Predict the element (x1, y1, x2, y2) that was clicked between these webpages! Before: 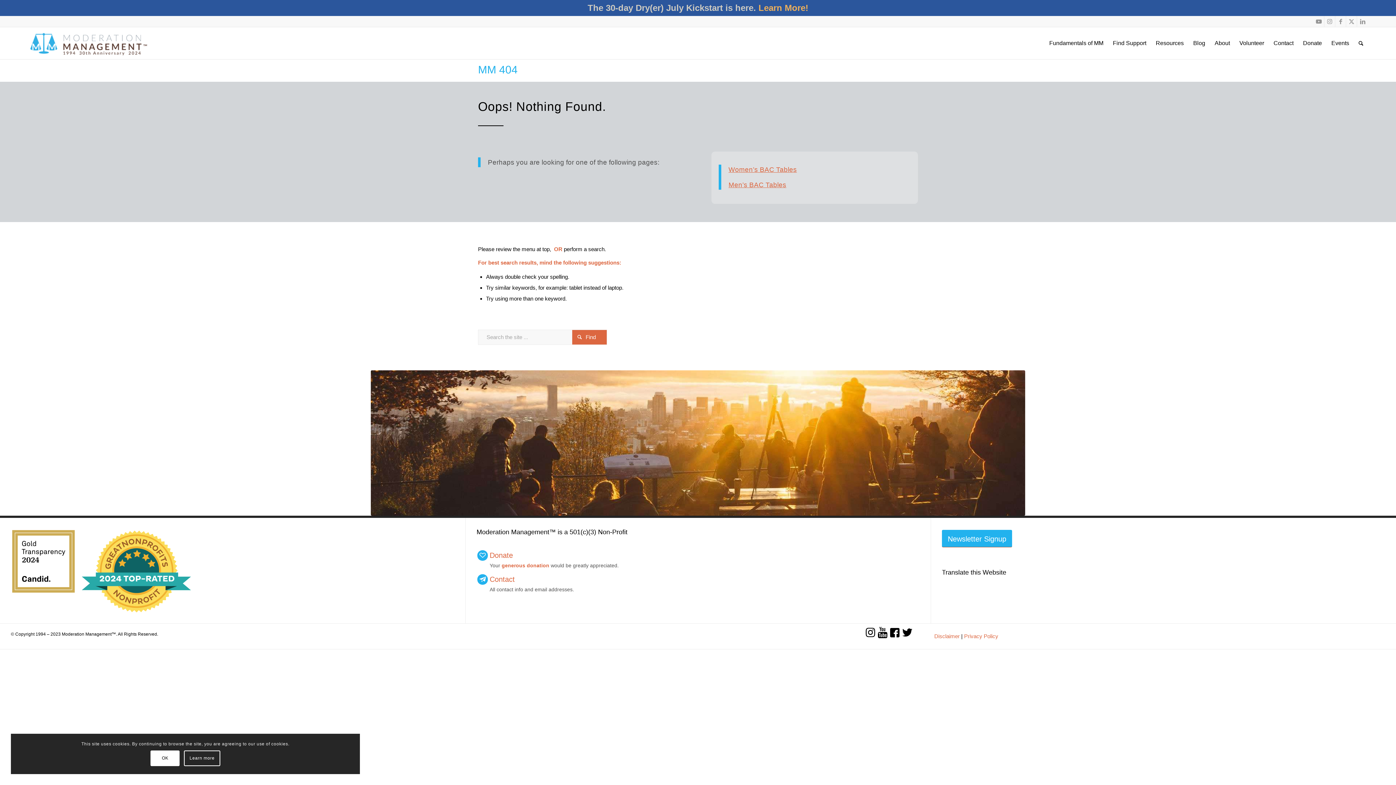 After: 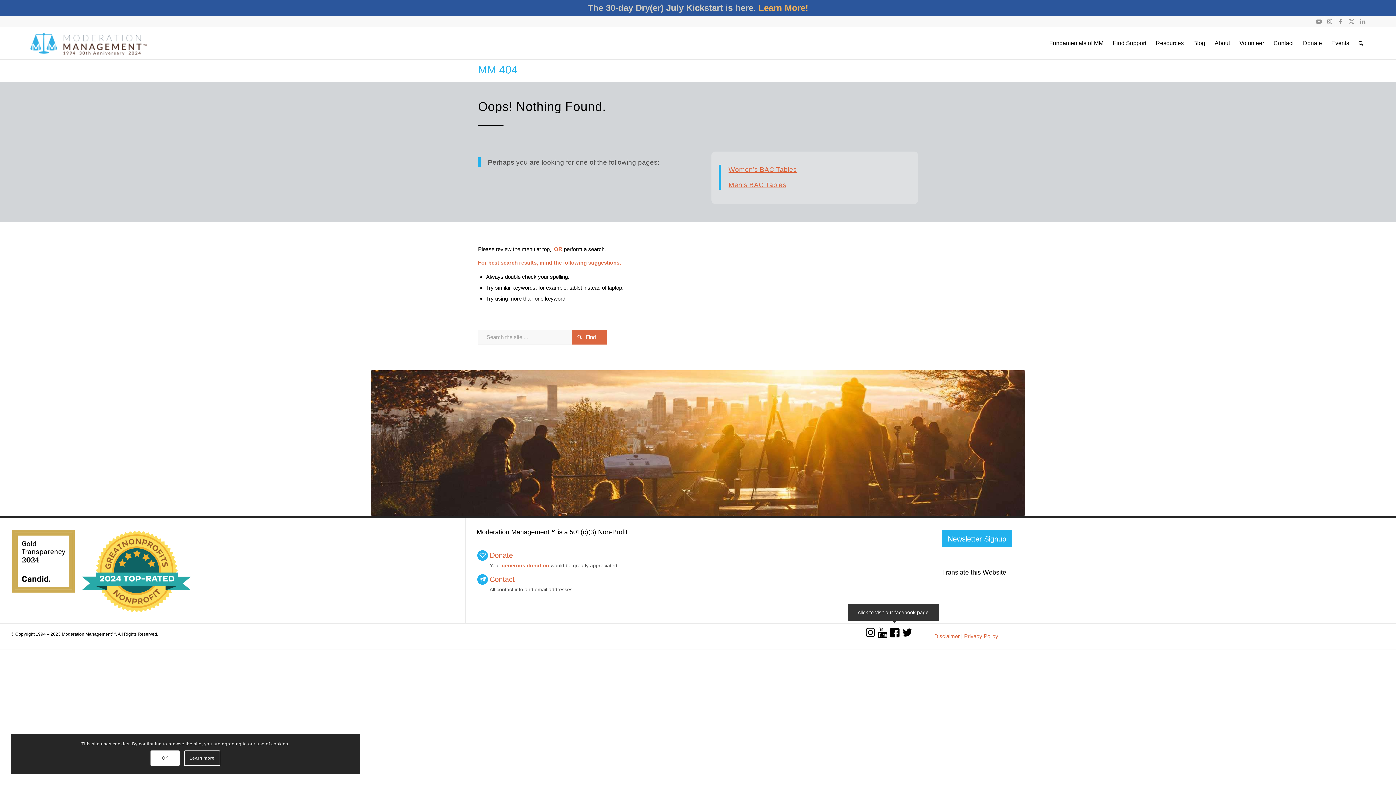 Action: bbox: (890, 627, 899, 638)